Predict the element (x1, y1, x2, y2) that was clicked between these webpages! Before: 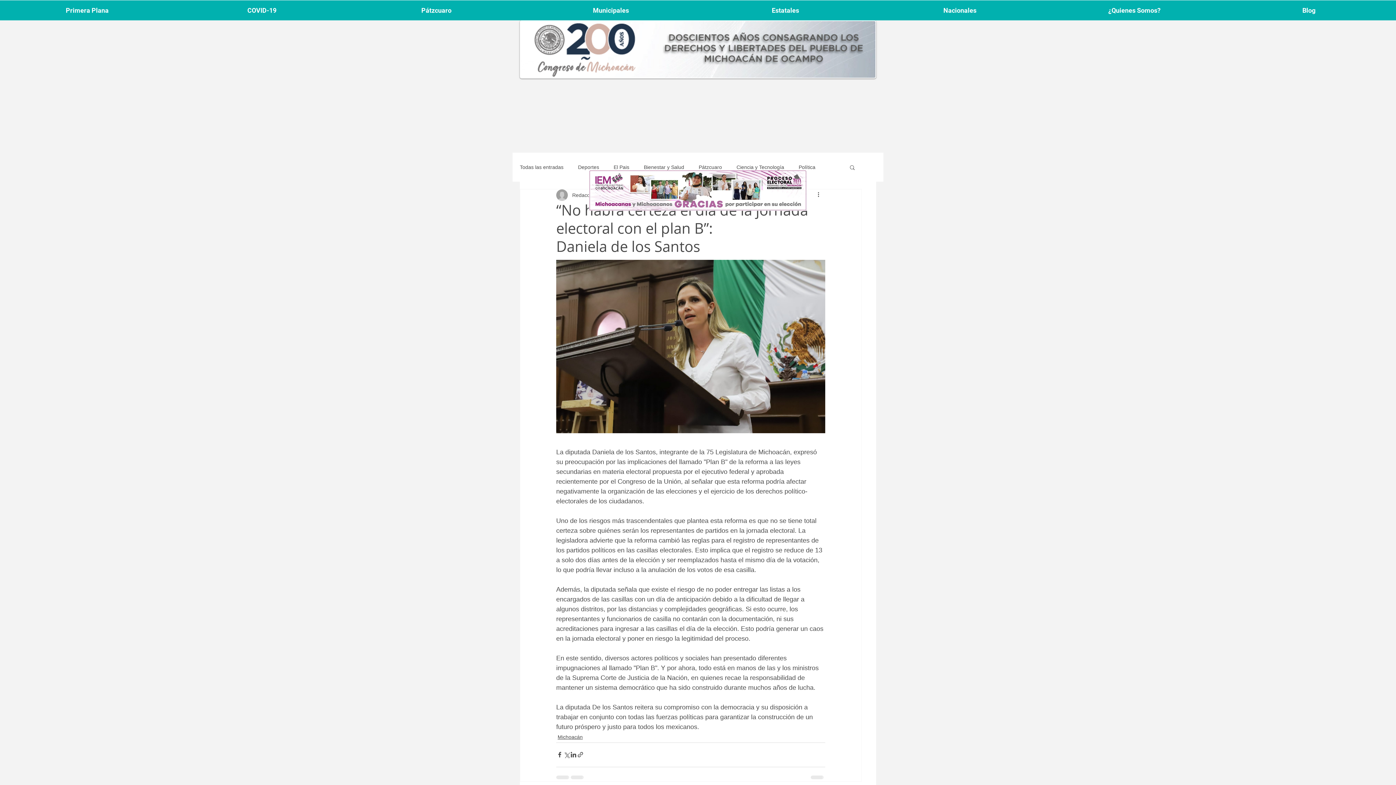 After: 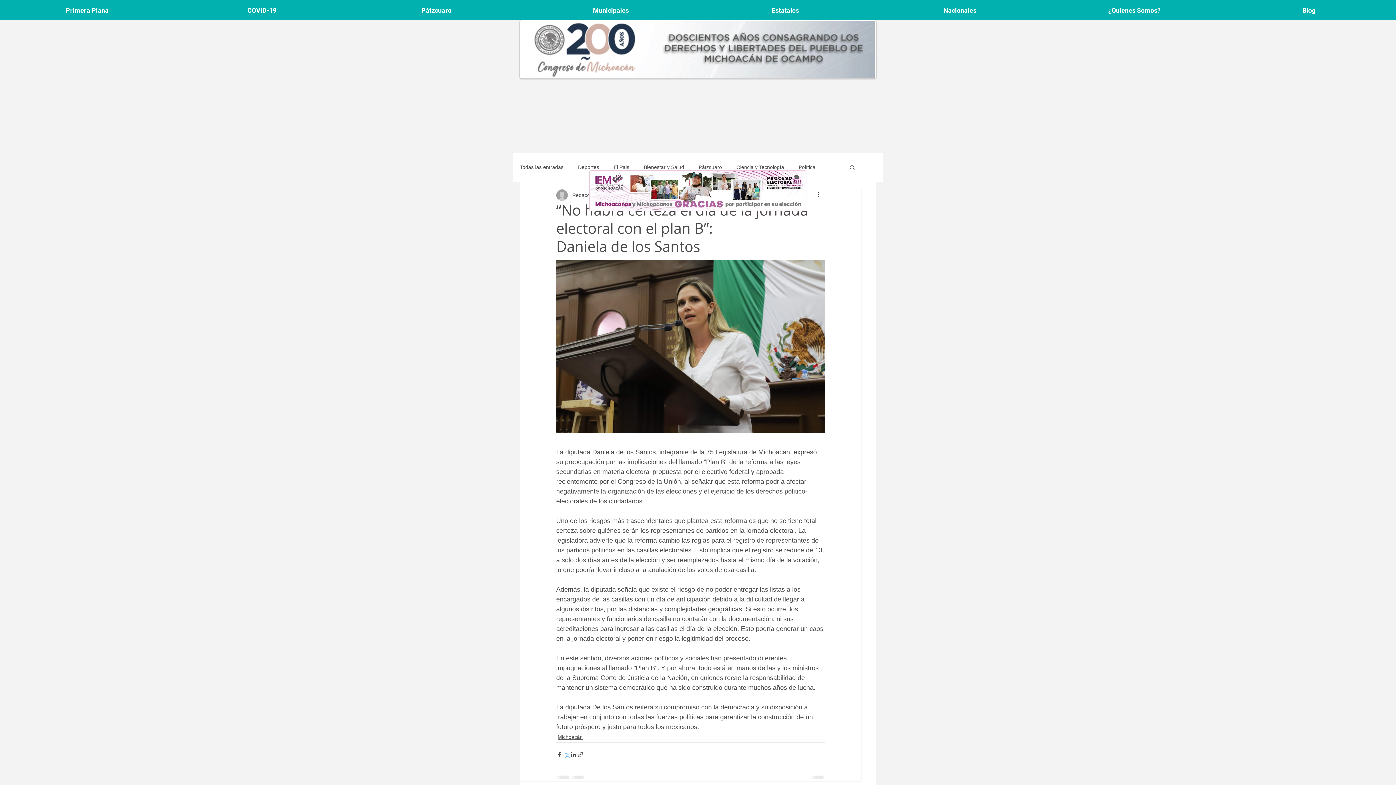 Action: label: Compartir a través de X (Twitter) bbox: (563, 751, 570, 758)